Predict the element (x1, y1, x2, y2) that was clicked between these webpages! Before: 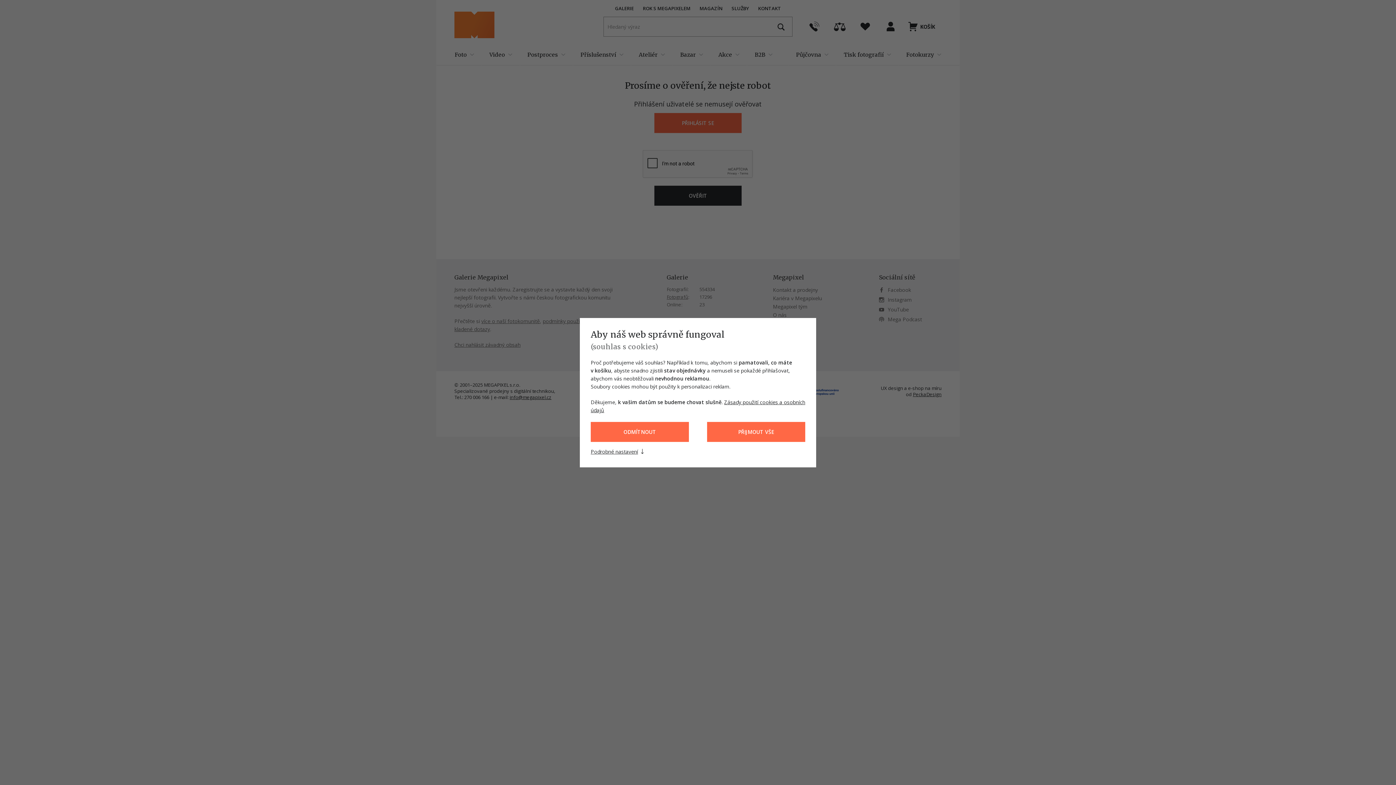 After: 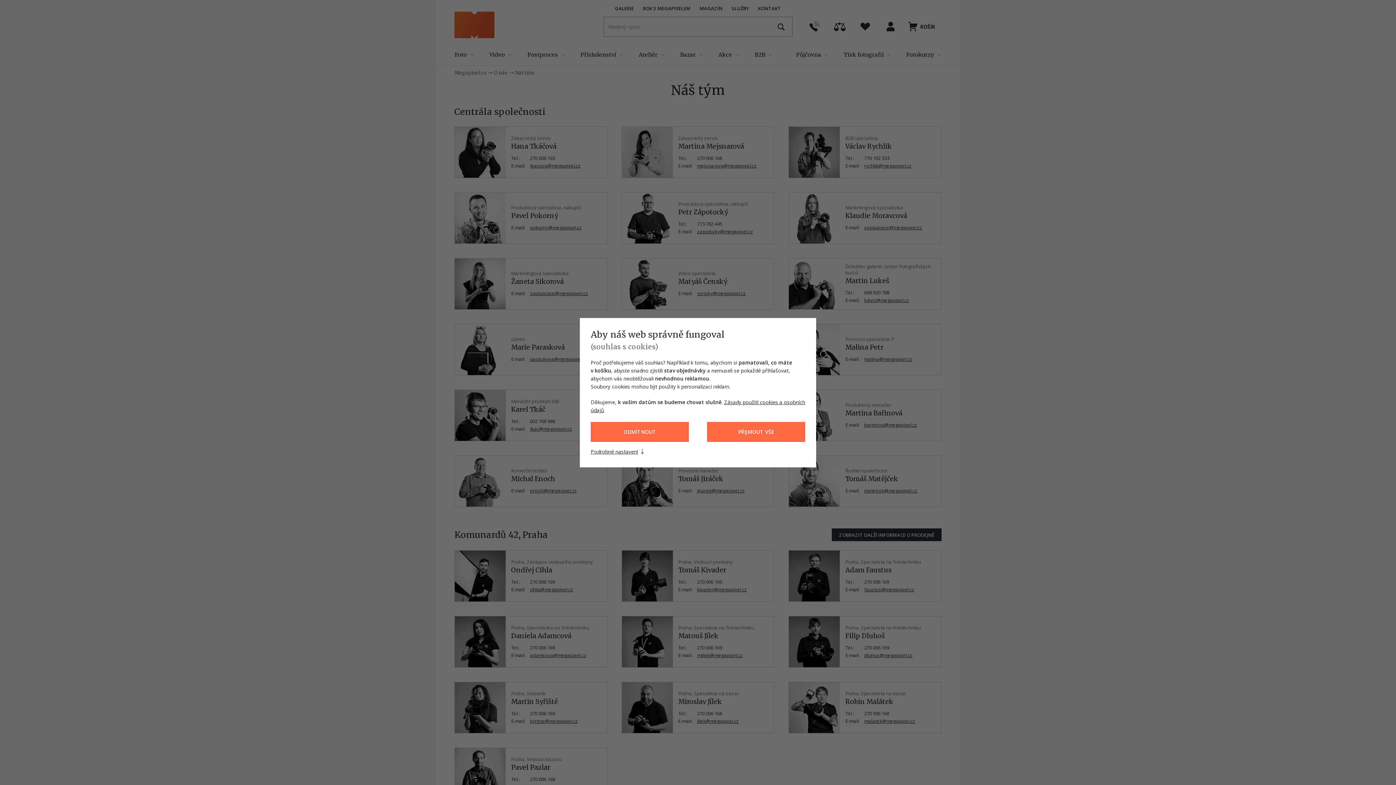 Action: label: Megapixel tým bbox: (773, 303, 807, 310)